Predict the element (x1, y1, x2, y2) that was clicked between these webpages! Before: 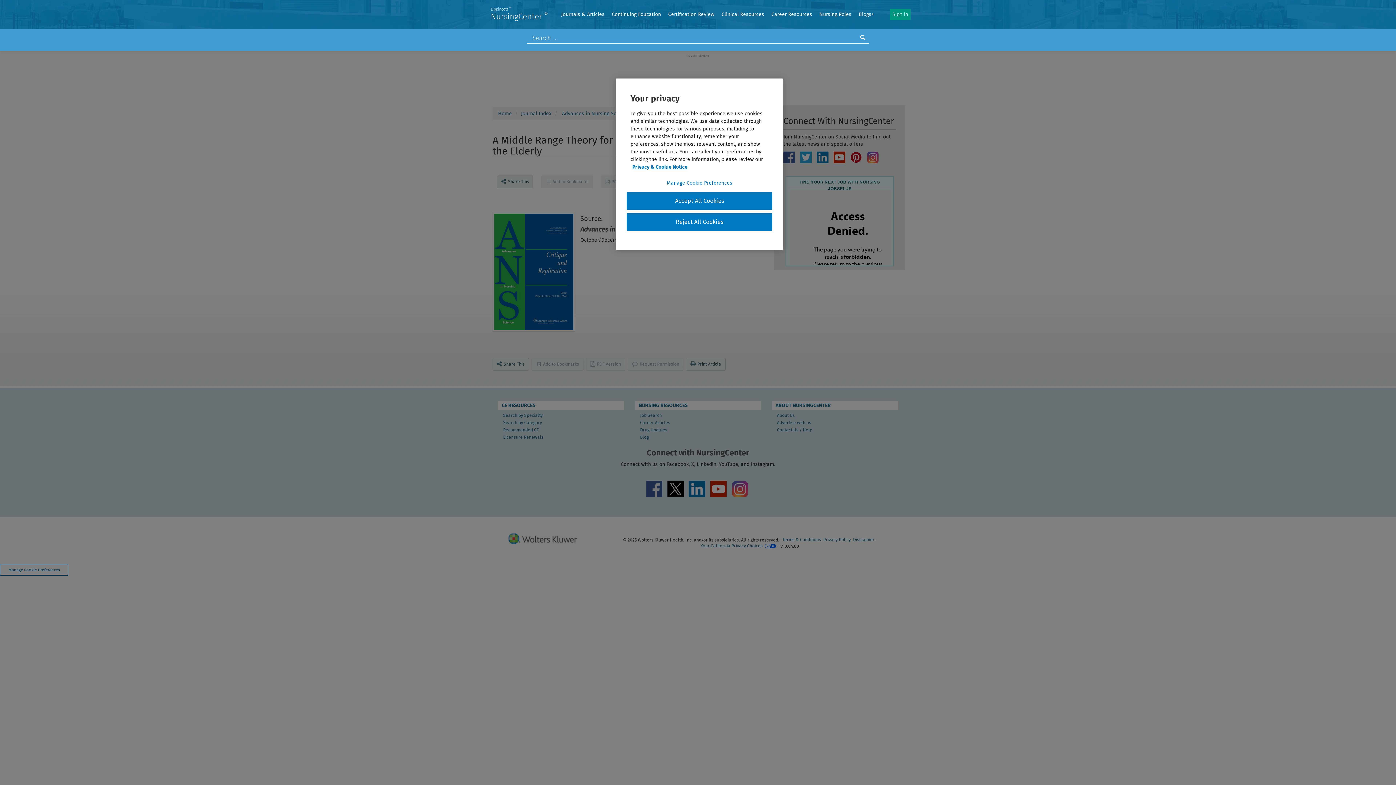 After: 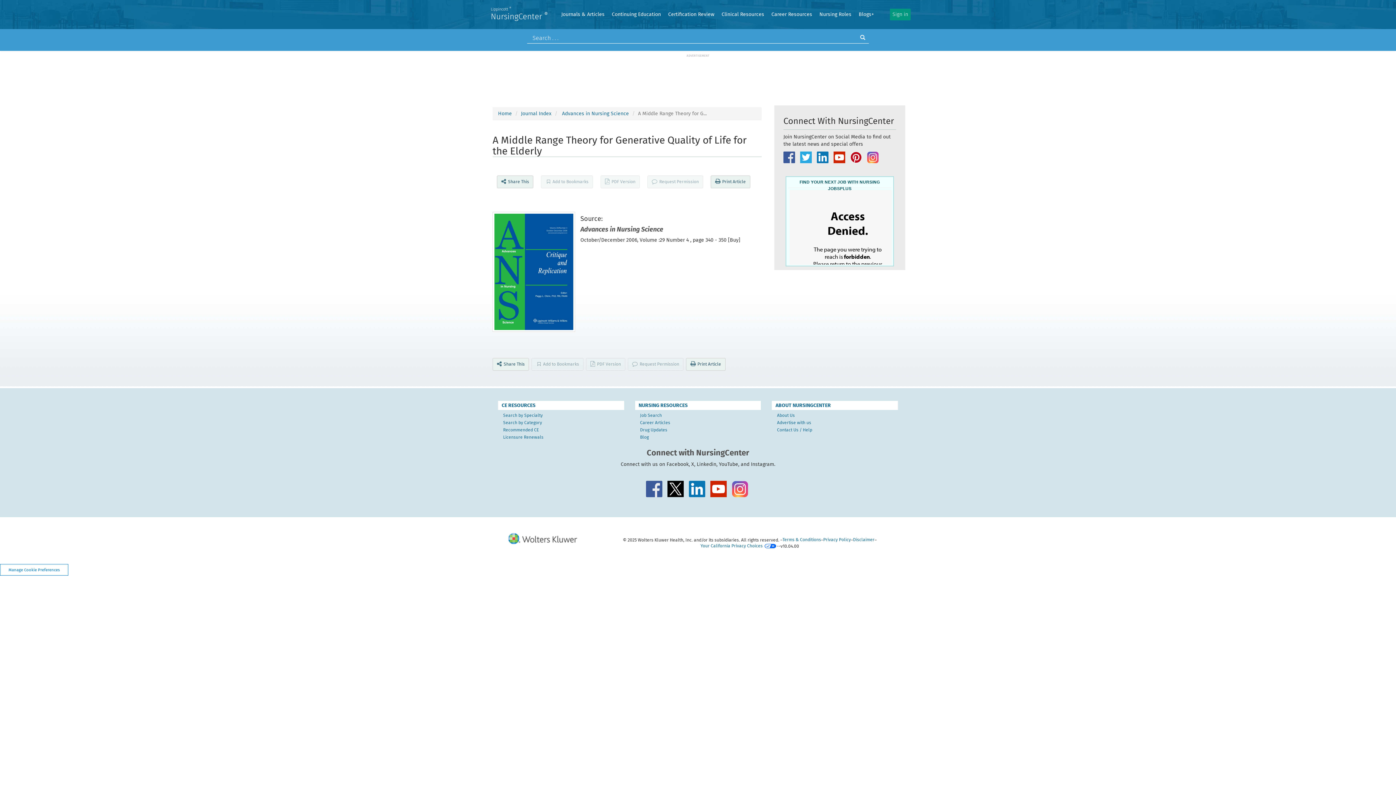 Action: label: Reject All Cookies bbox: (627, 213, 772, 230)